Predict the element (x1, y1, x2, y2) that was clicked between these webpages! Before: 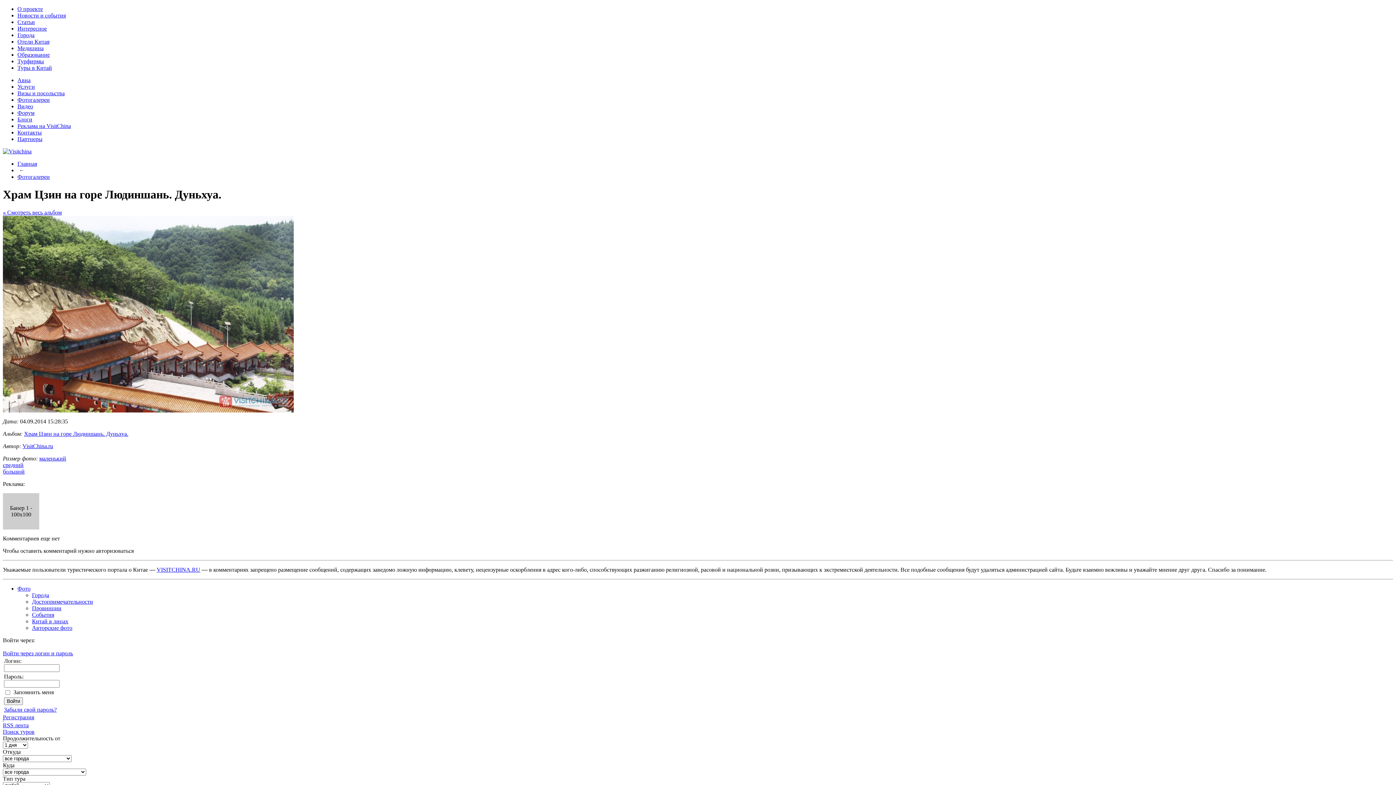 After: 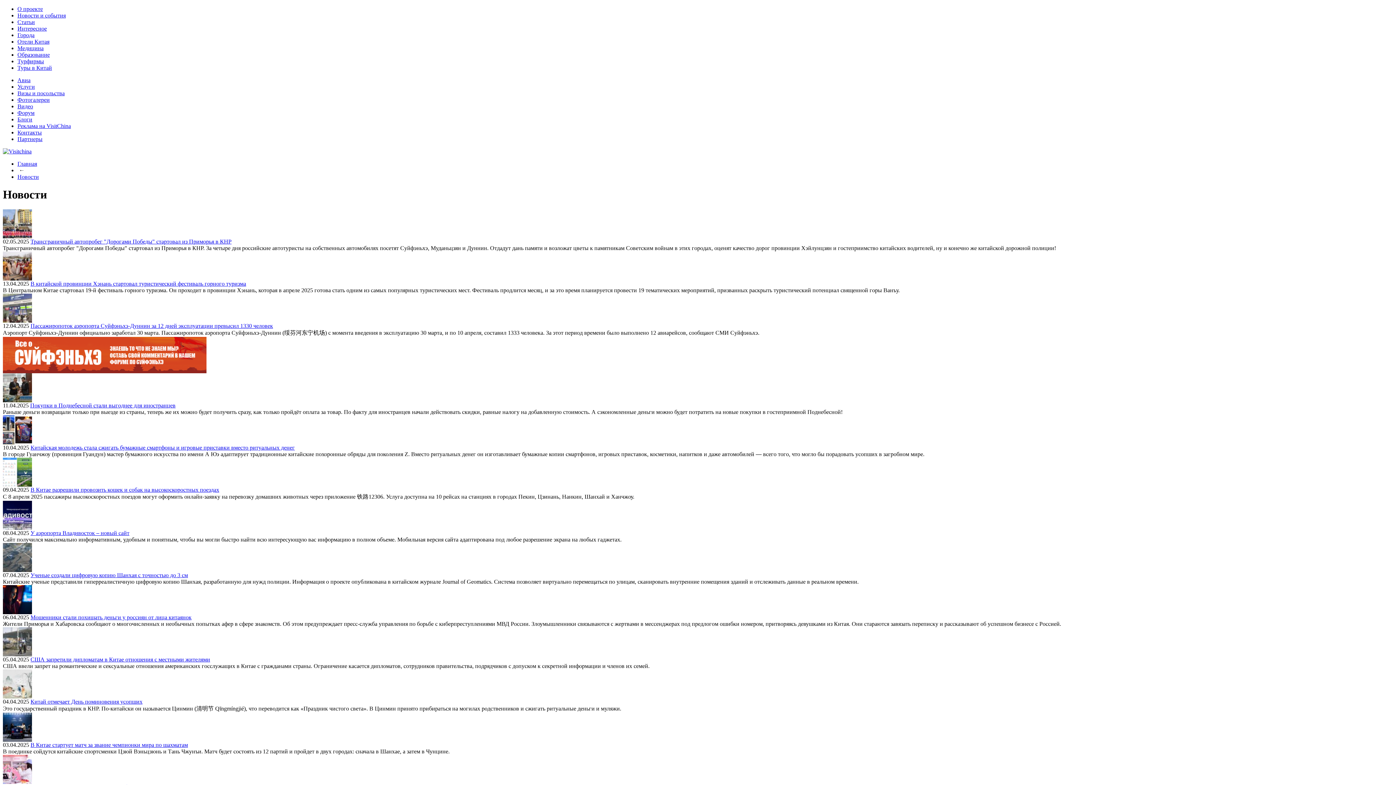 Action: label: Новости и события bbox: (17, 12, 65, 18)